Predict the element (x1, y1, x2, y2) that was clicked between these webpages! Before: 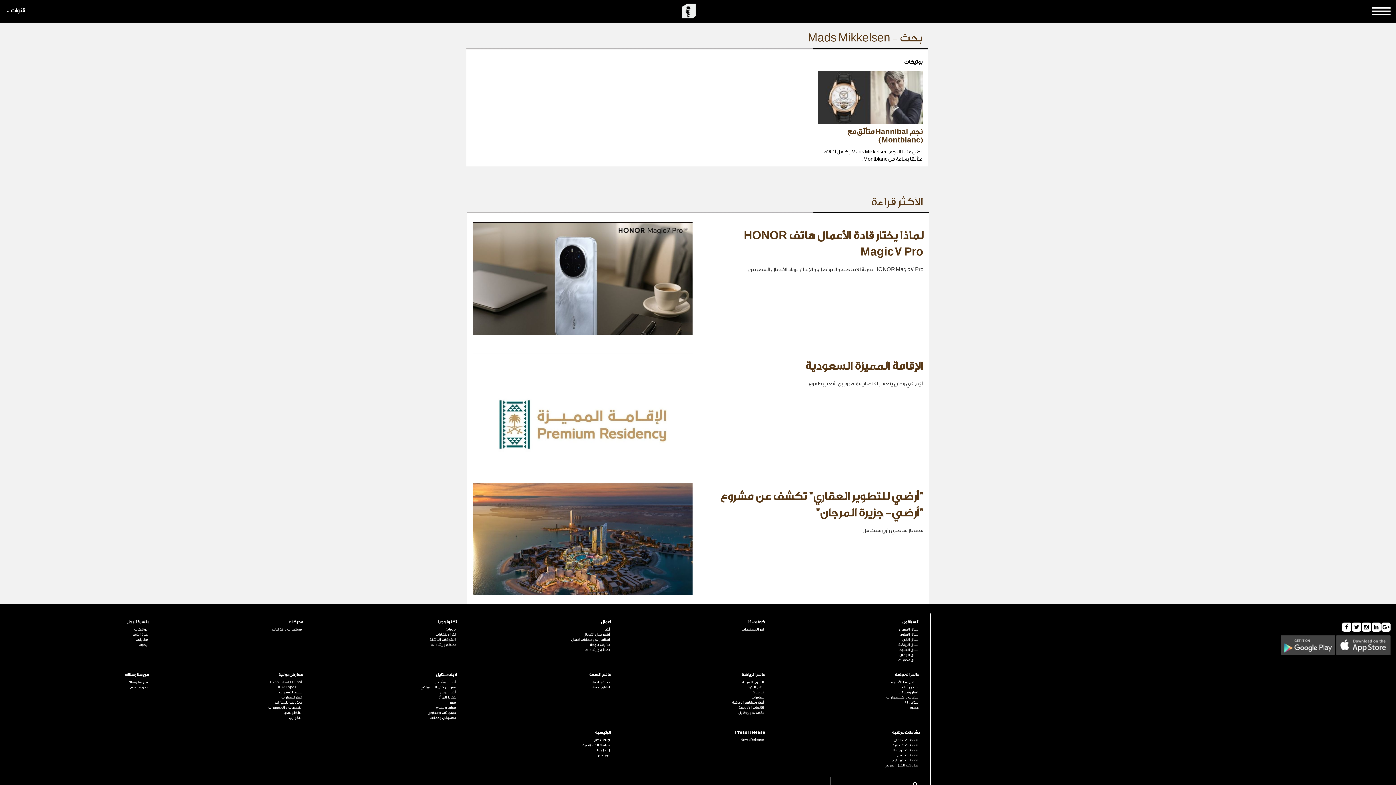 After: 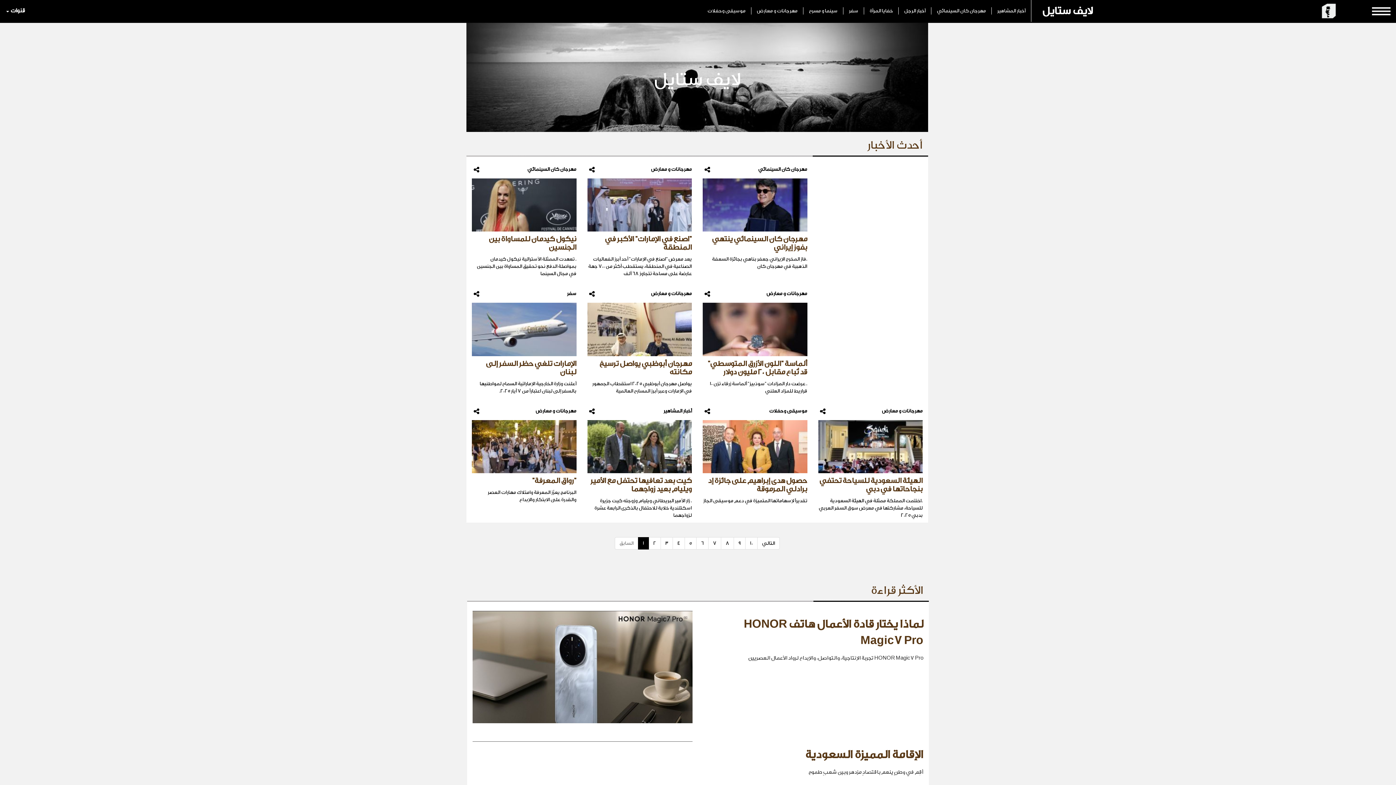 Action: label: لايف ستايل bbox: (313, 666, 457, 680)